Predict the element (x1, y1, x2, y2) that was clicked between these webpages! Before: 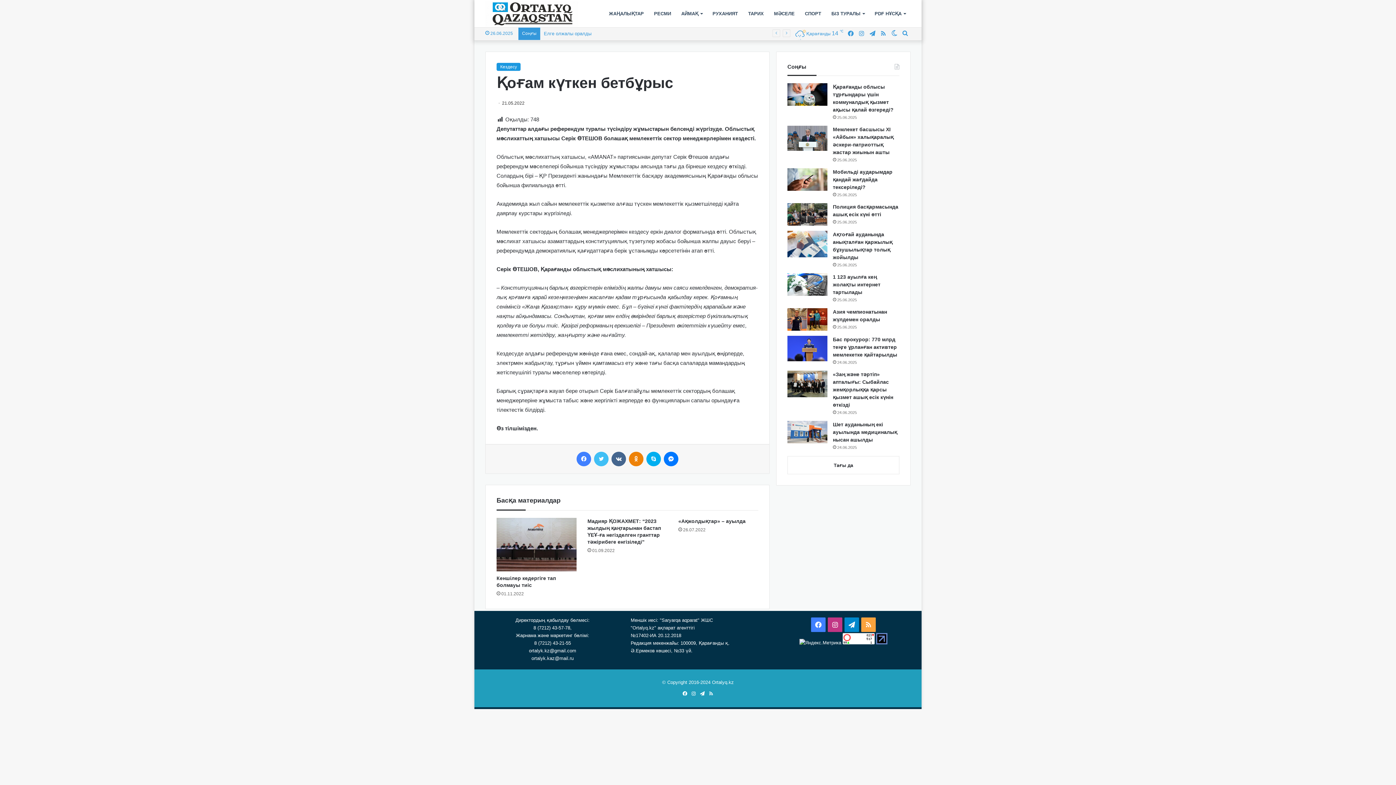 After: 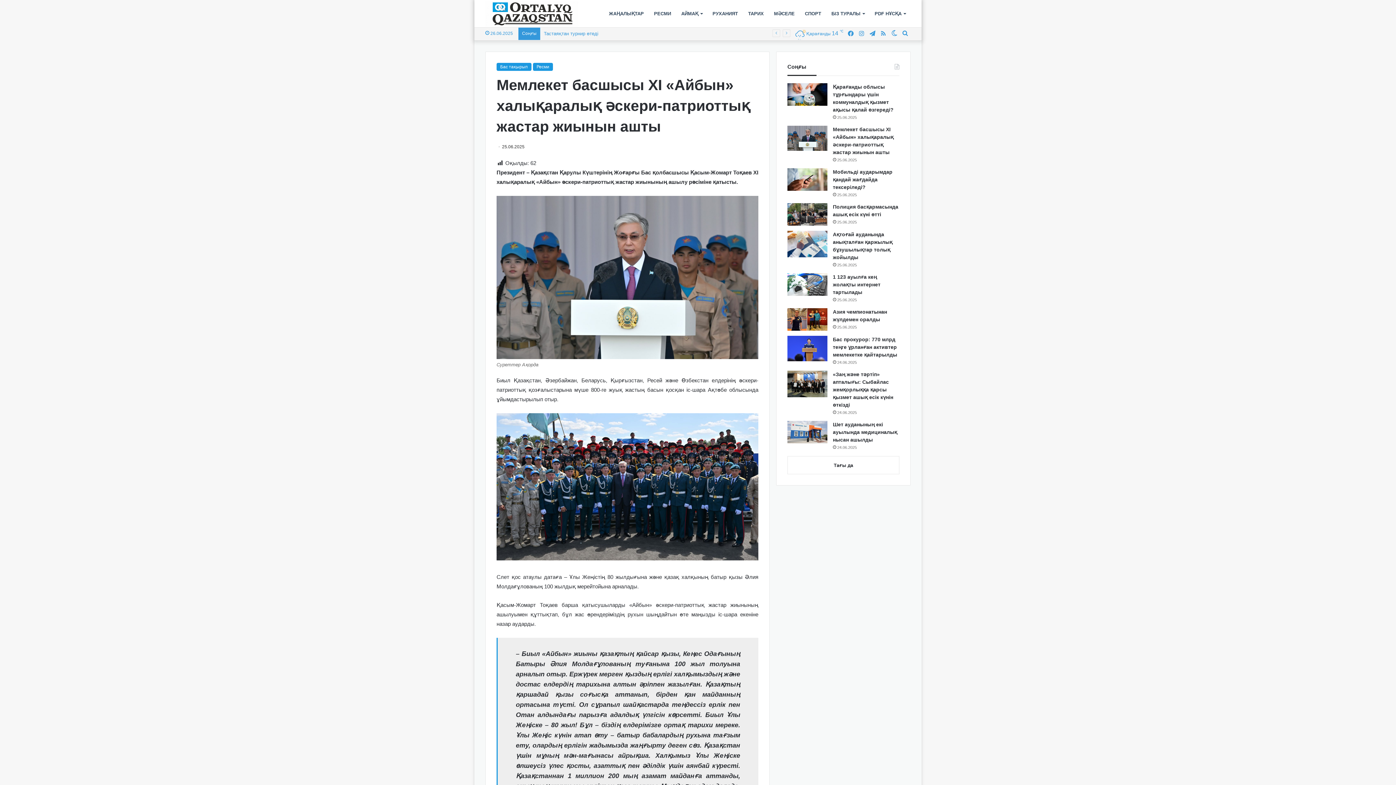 Action: label: Мемлекет басшысы XI «Айбын» халықаралық әскери-патриоттық жастар жиынын ашты bbox: (787, 125, 827, 150)